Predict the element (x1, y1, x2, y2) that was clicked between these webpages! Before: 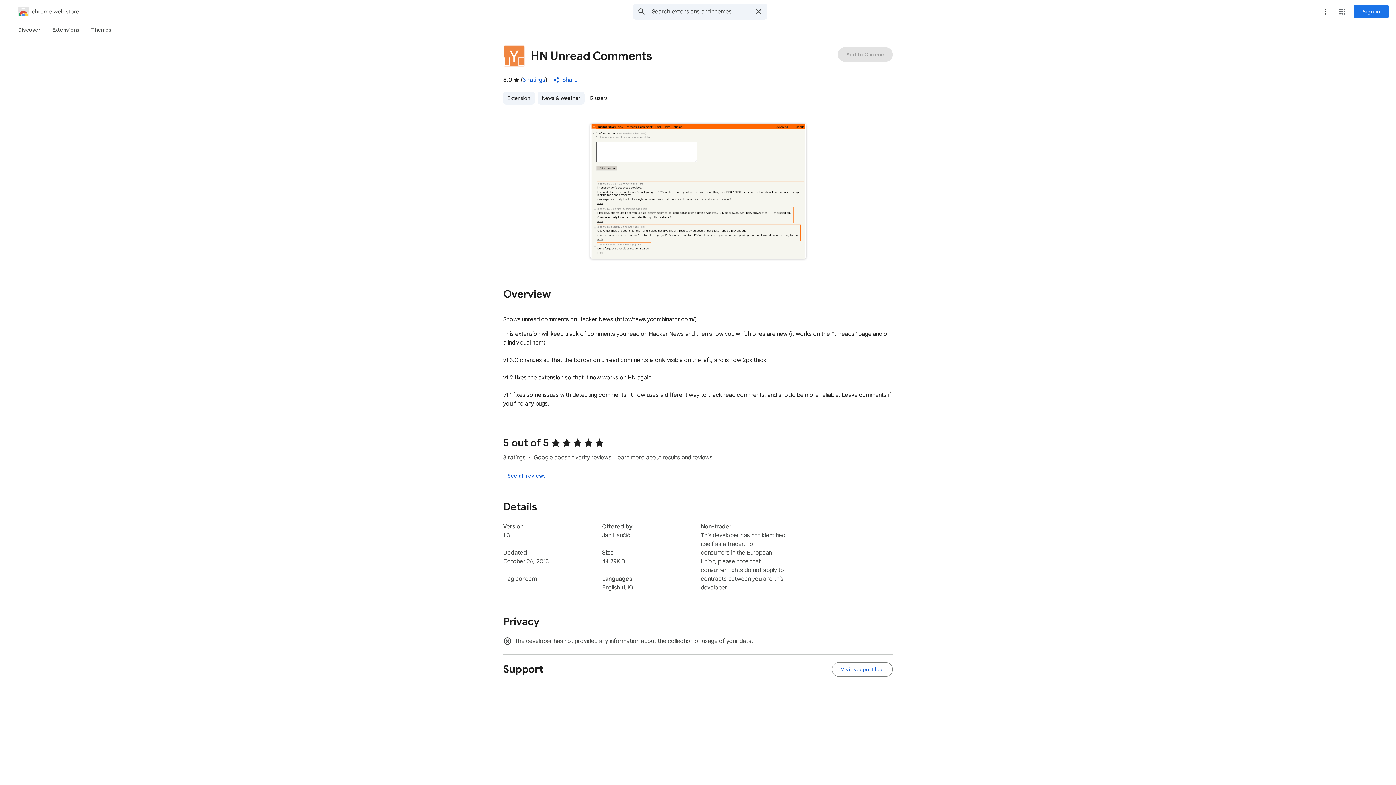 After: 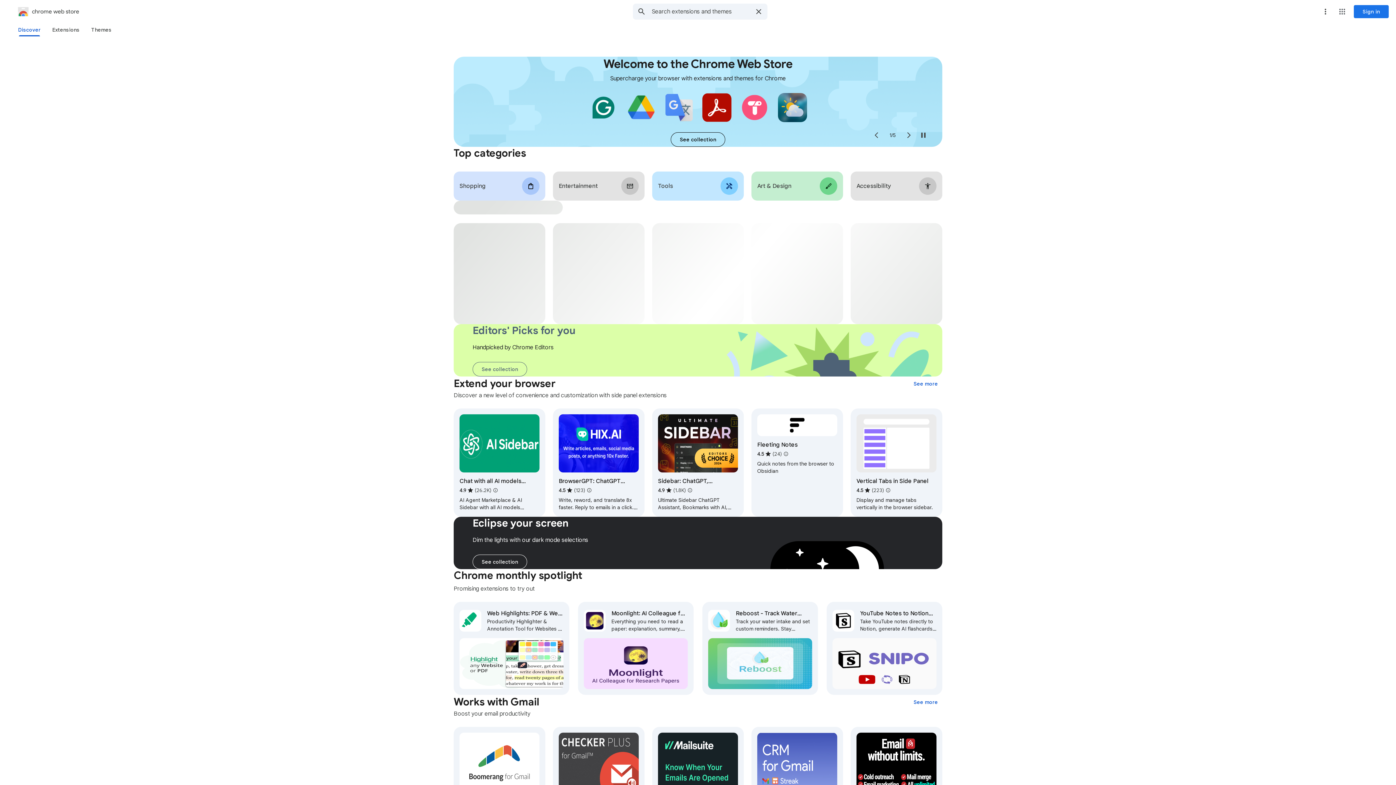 Action: label: chrome web store bbox: (2, 5, 79, 17)